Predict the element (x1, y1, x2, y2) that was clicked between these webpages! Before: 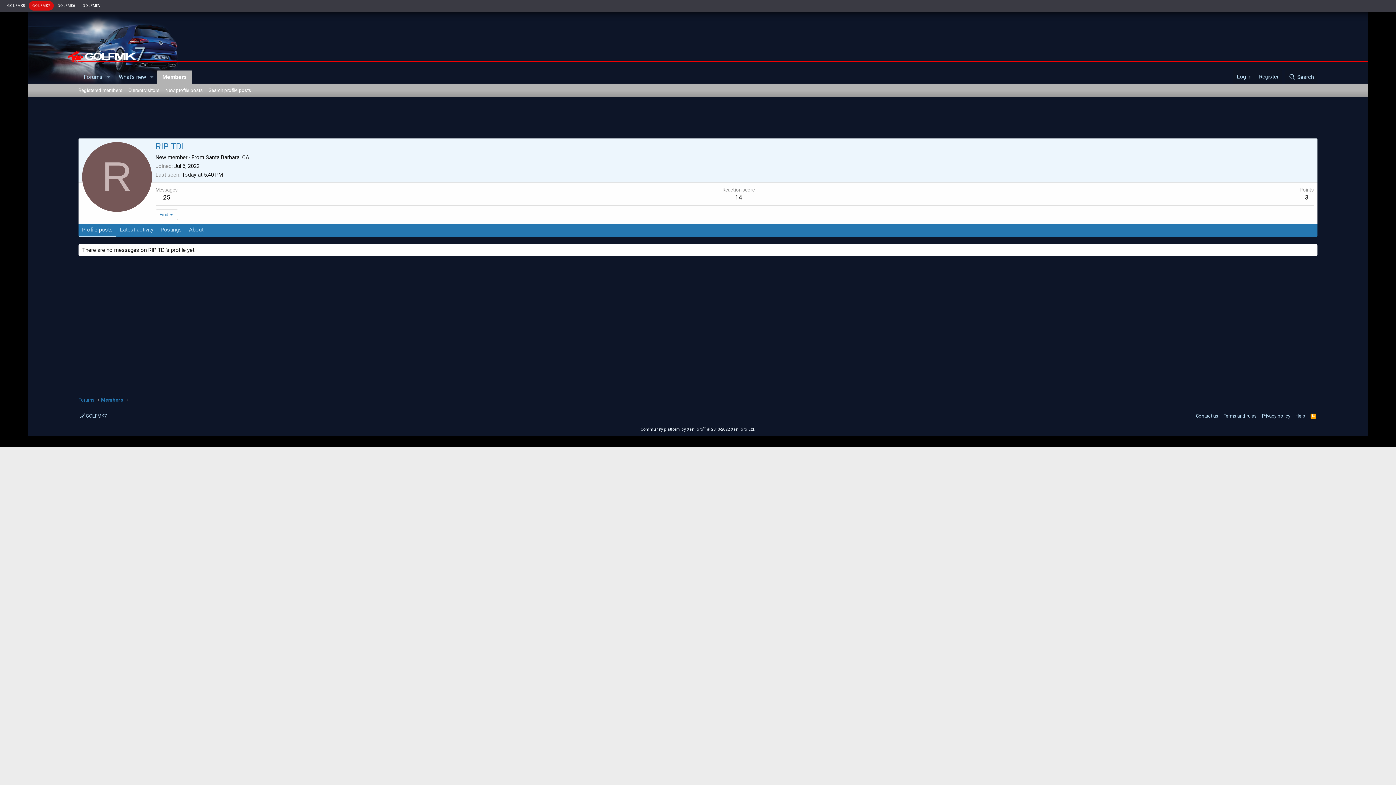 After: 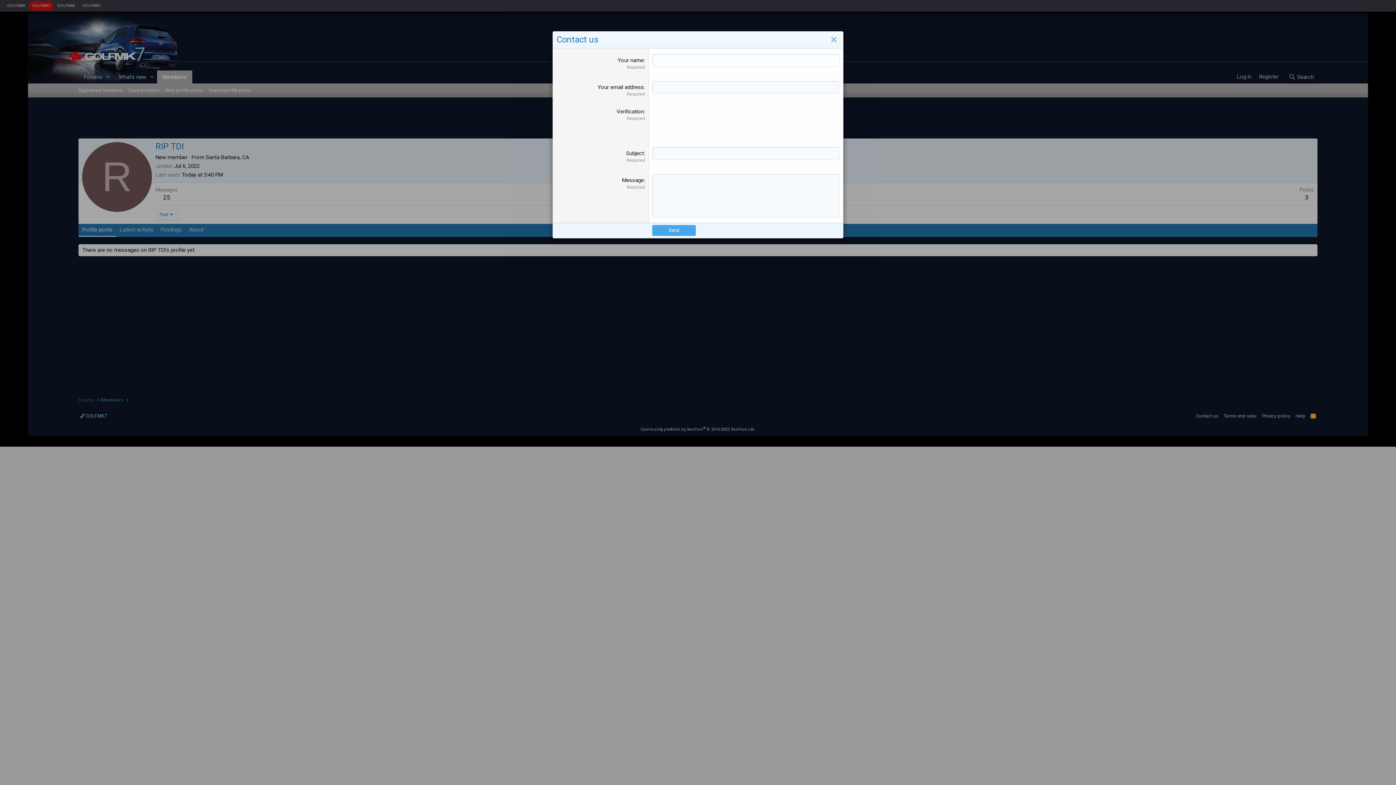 Action: label: Contact us bbox: (1194, 412, 1220, 419)